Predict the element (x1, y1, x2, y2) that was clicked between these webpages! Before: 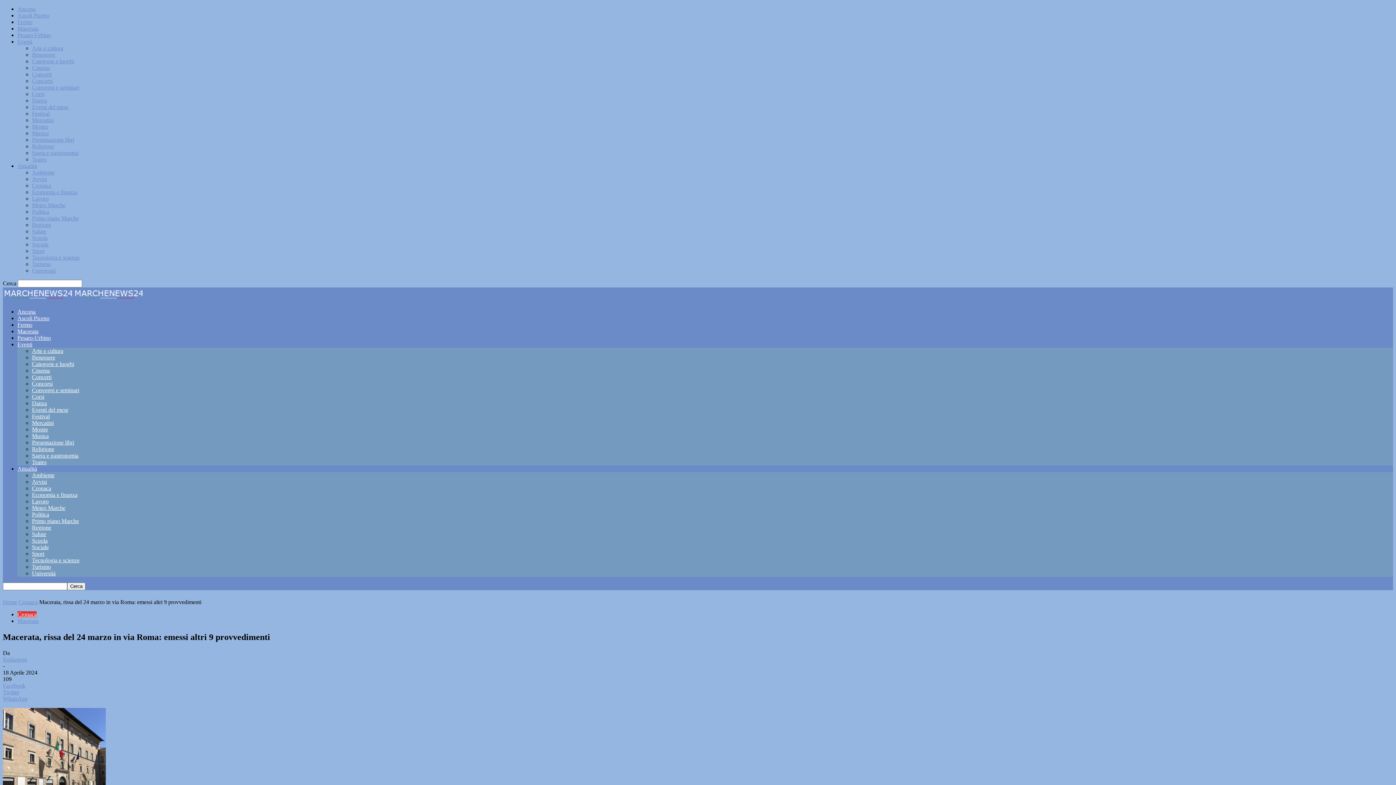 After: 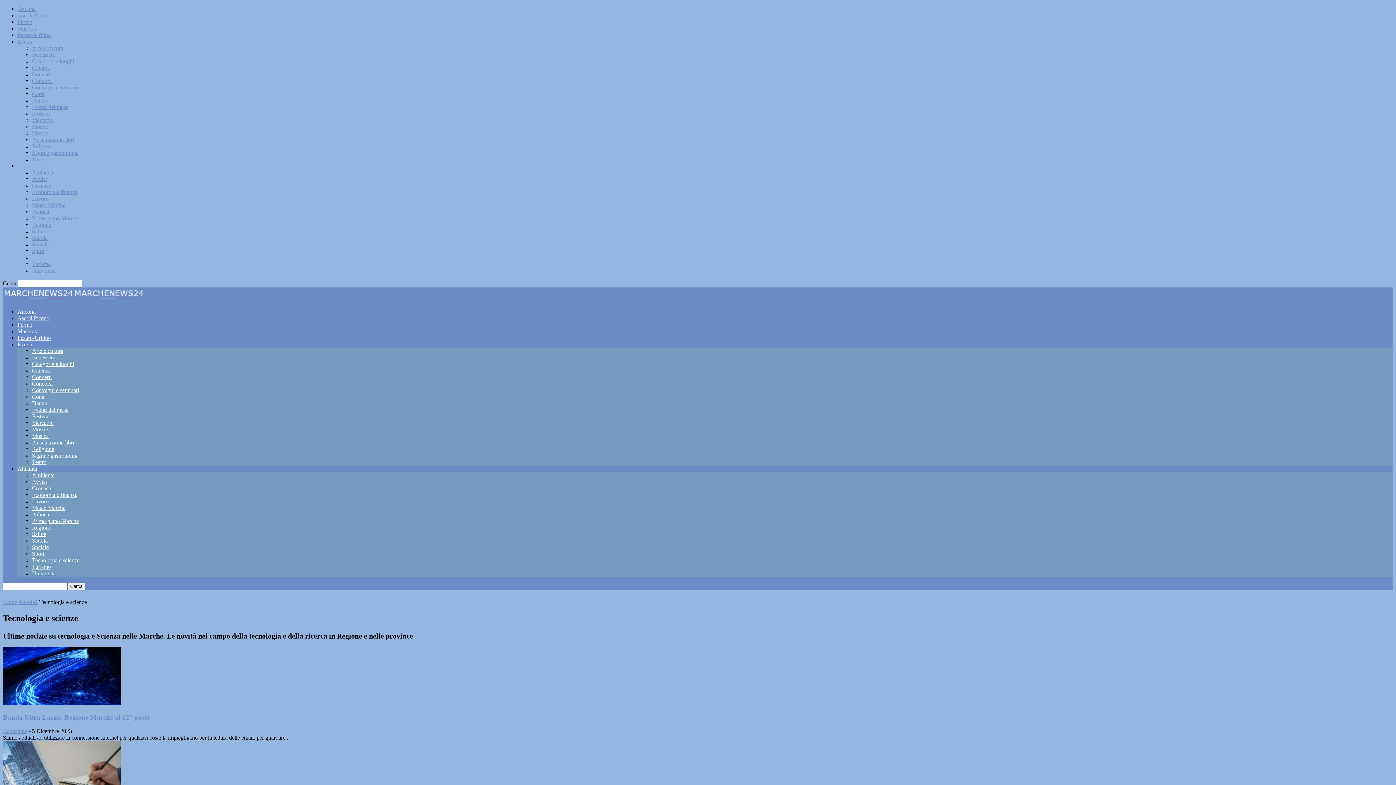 Action: bbox: (32, 254, 79, 260) label: Tecnologia e scienze